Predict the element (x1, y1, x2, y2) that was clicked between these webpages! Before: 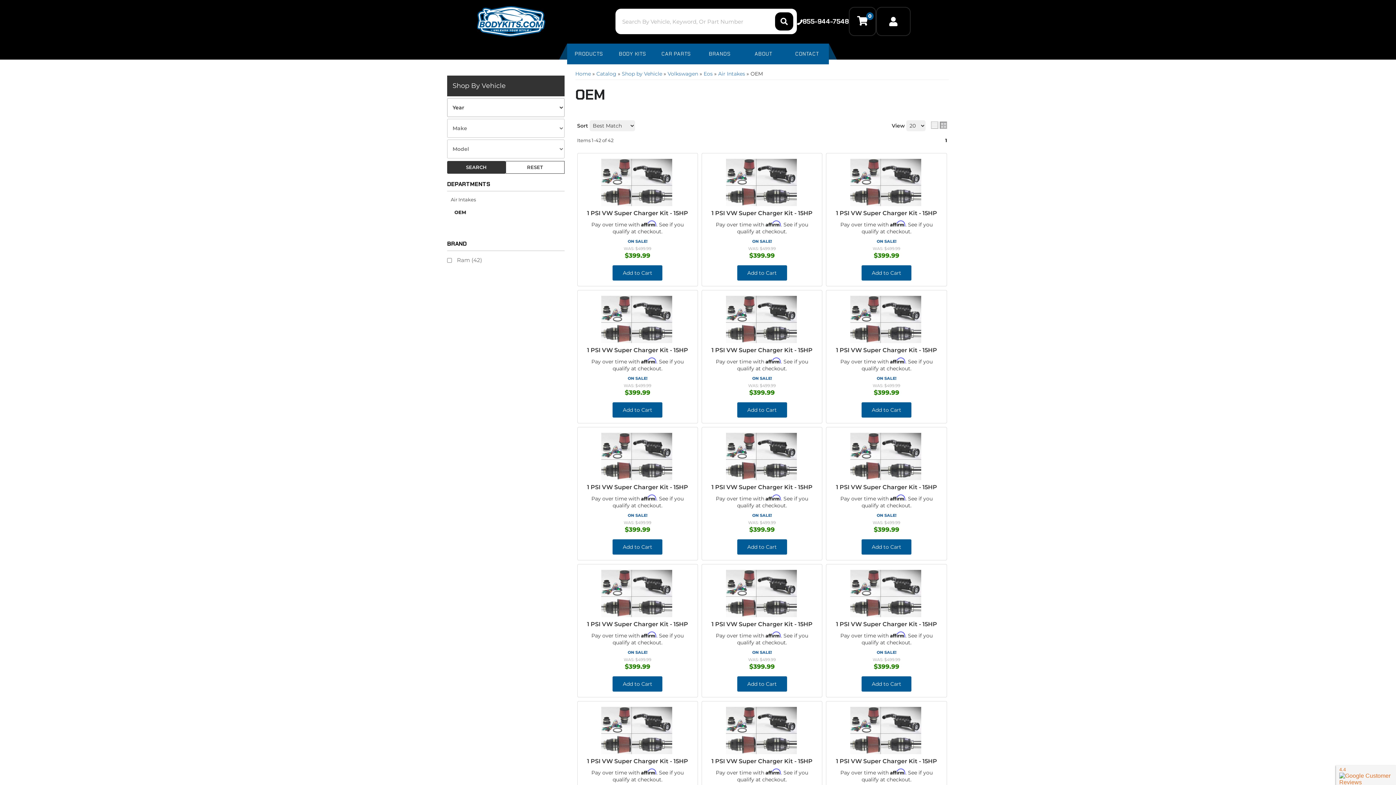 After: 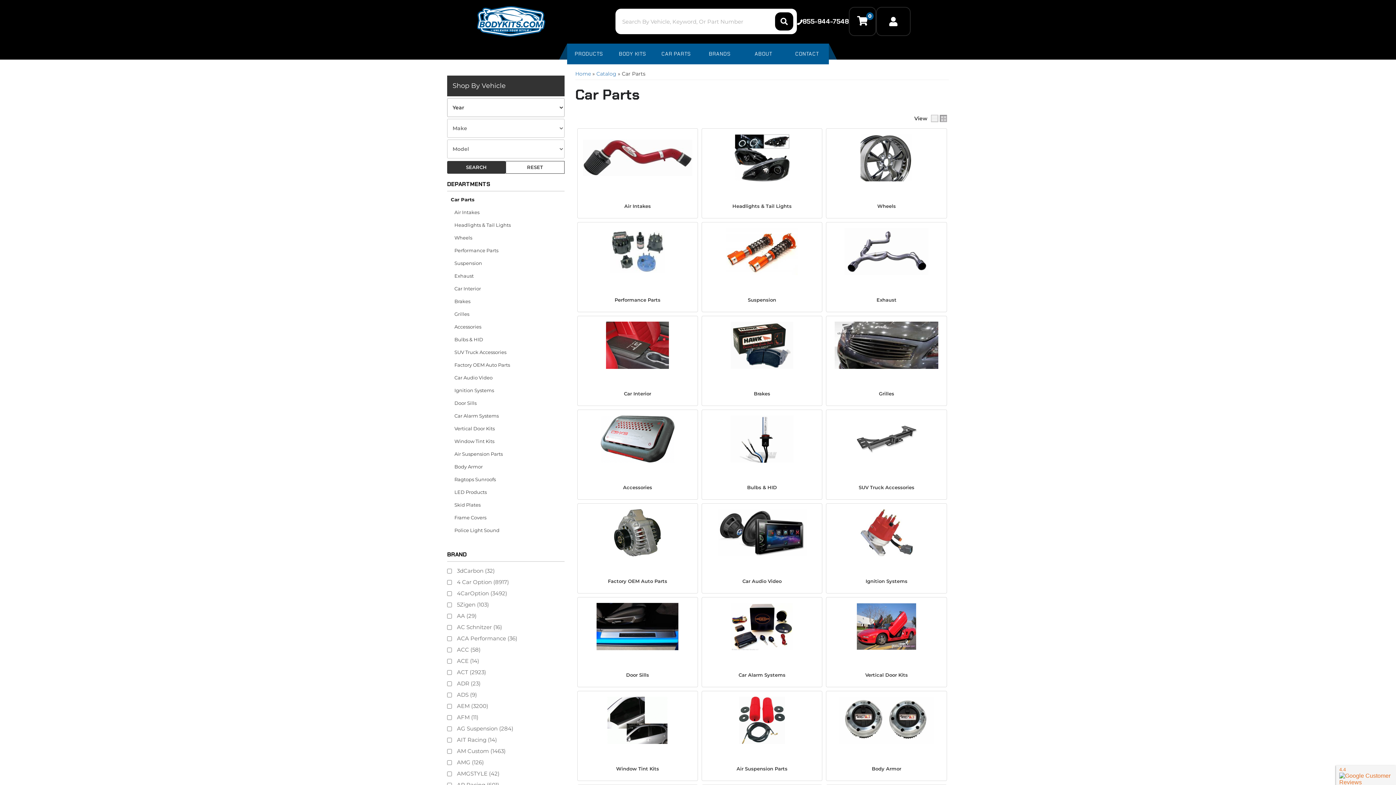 Action: bbox: (654, 43, 698, 64) label: CAR PARTS